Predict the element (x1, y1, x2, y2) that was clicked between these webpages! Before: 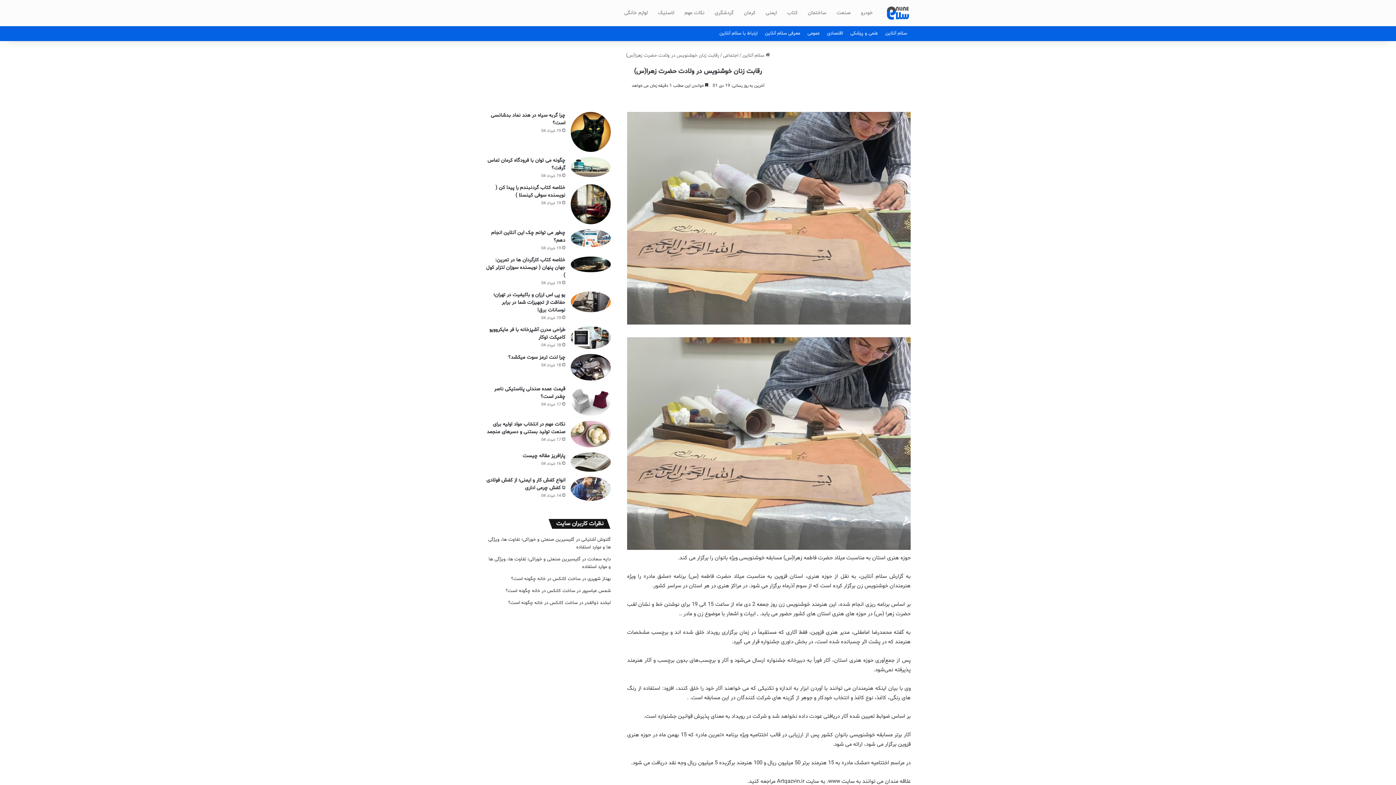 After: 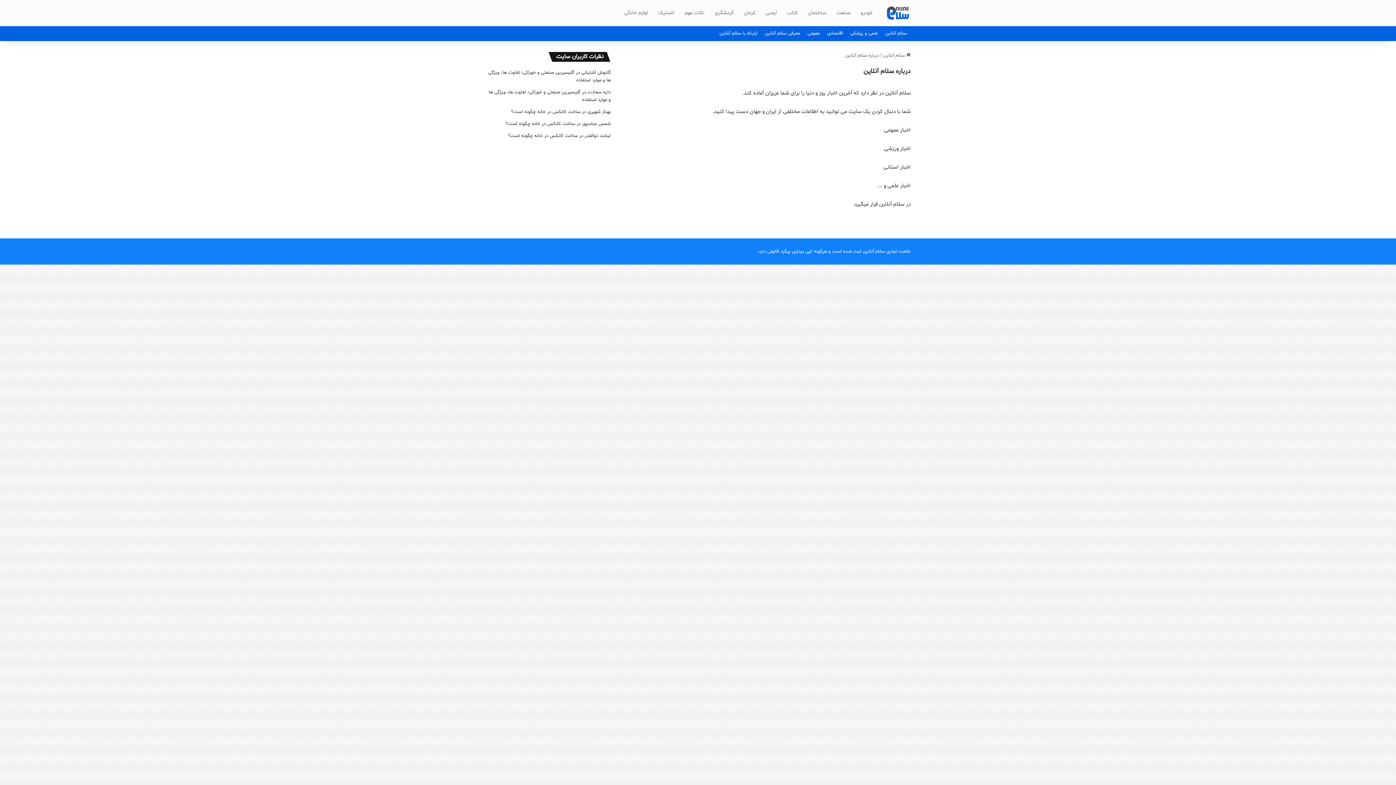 Action: bbox: (761, 26, 804, 40) label: معرفی سلام آنلاین